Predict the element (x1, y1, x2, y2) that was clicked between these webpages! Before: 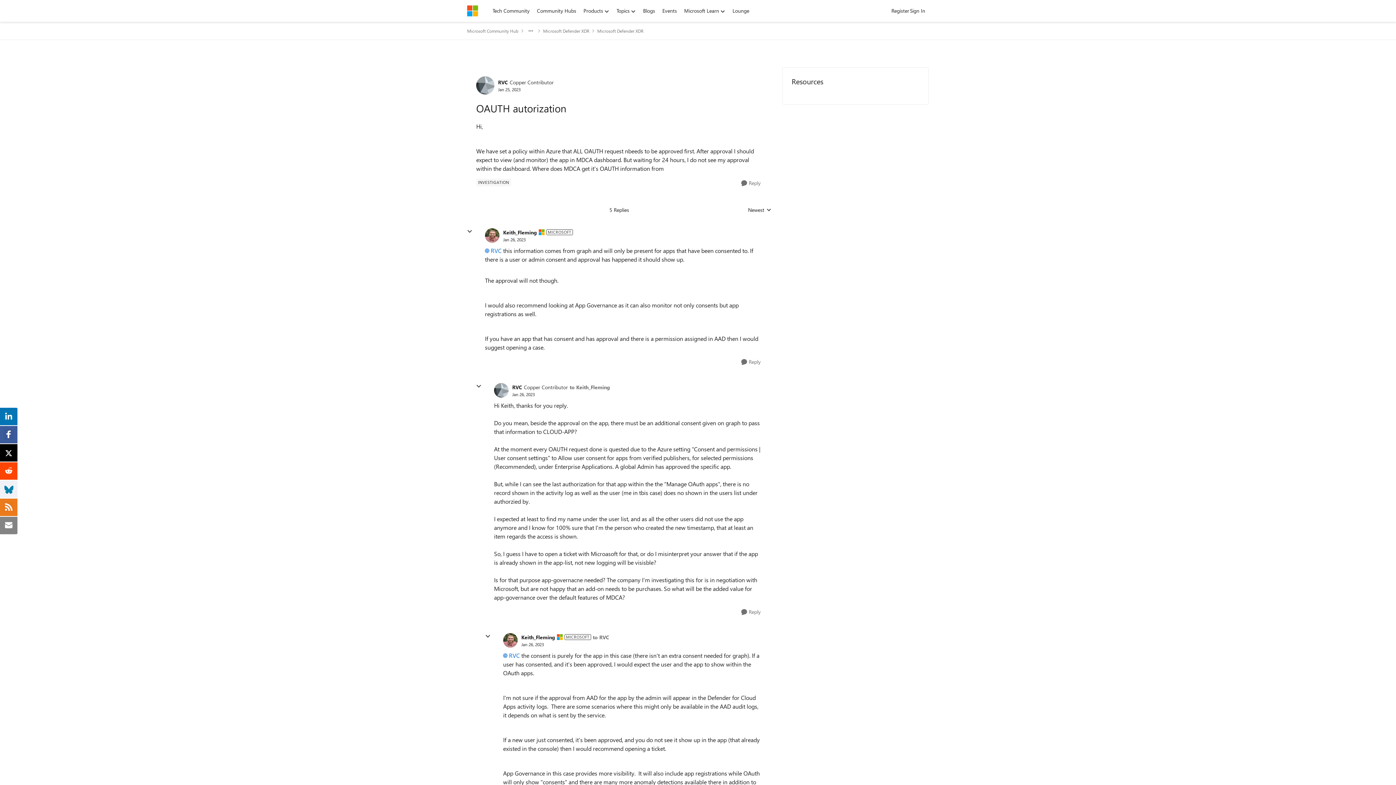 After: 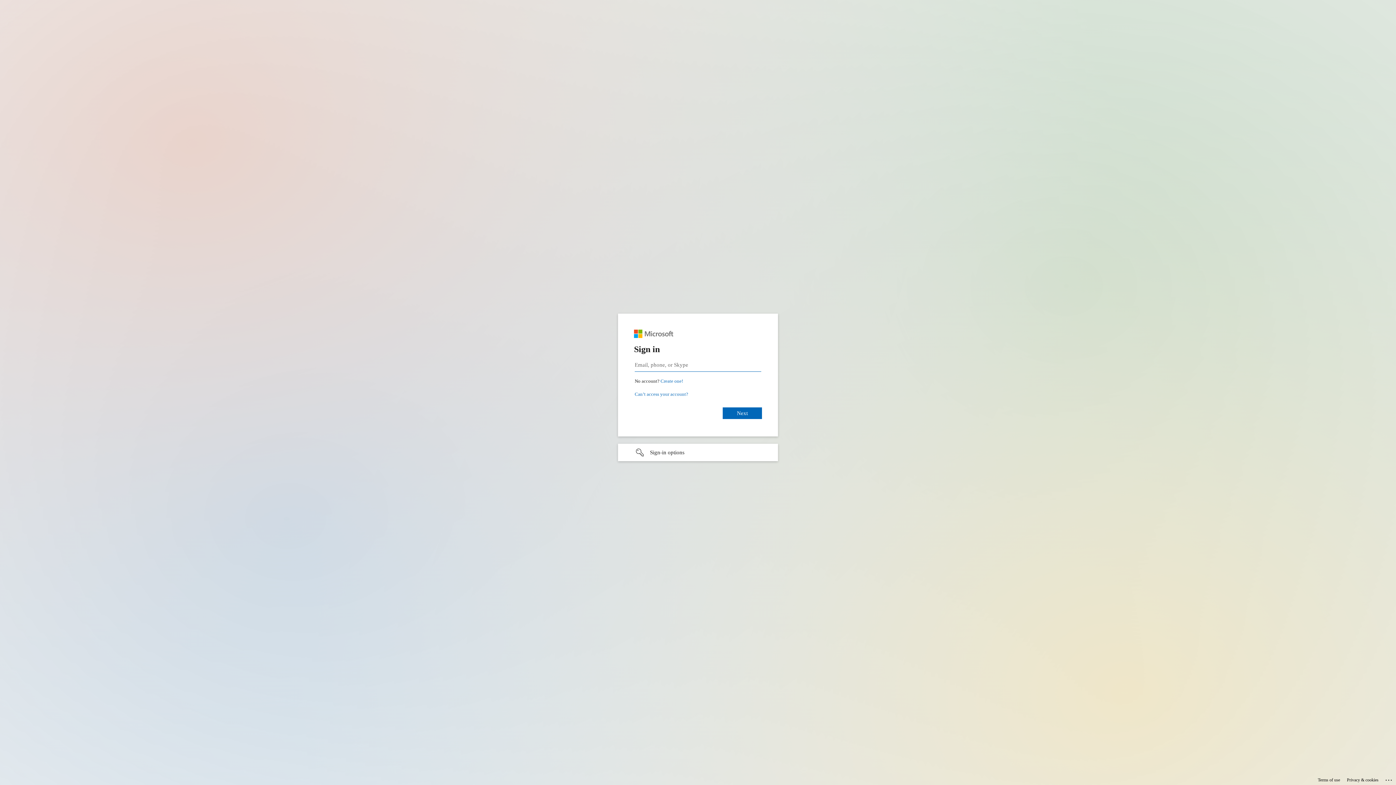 Action: bbox: (906, 5, 929, 16) label: Sign In